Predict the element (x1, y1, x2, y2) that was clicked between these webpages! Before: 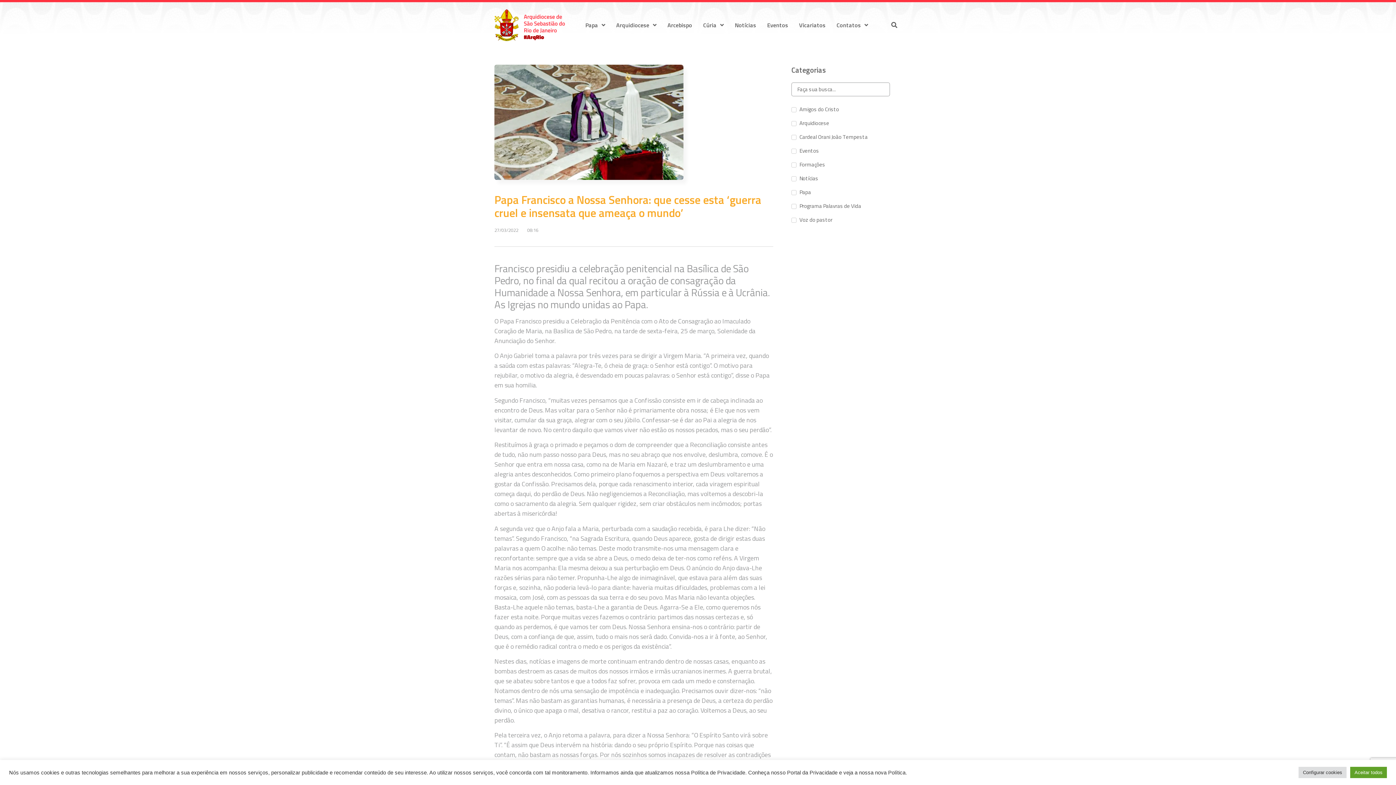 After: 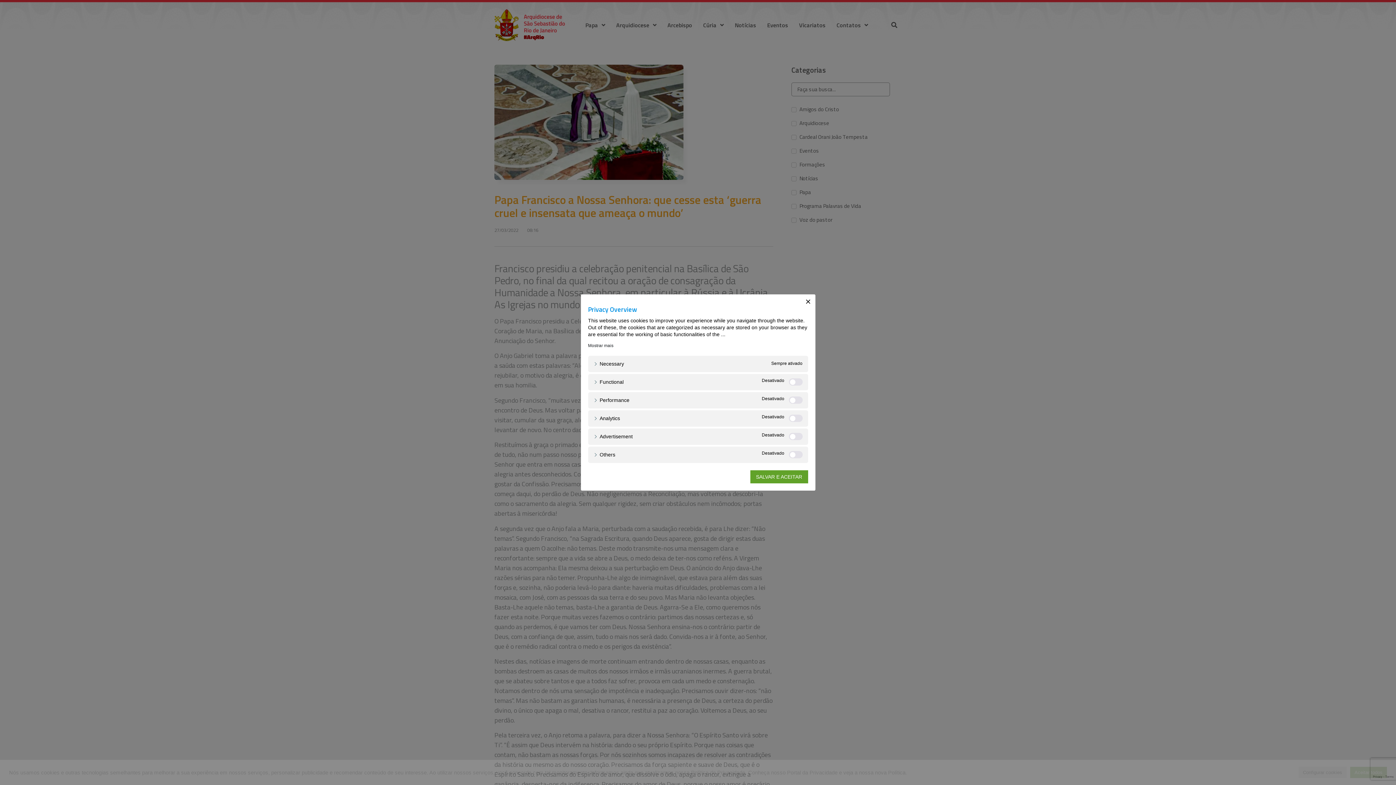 Action: bbox: (1298, 767, 1346, 778) label: Configurar cookies